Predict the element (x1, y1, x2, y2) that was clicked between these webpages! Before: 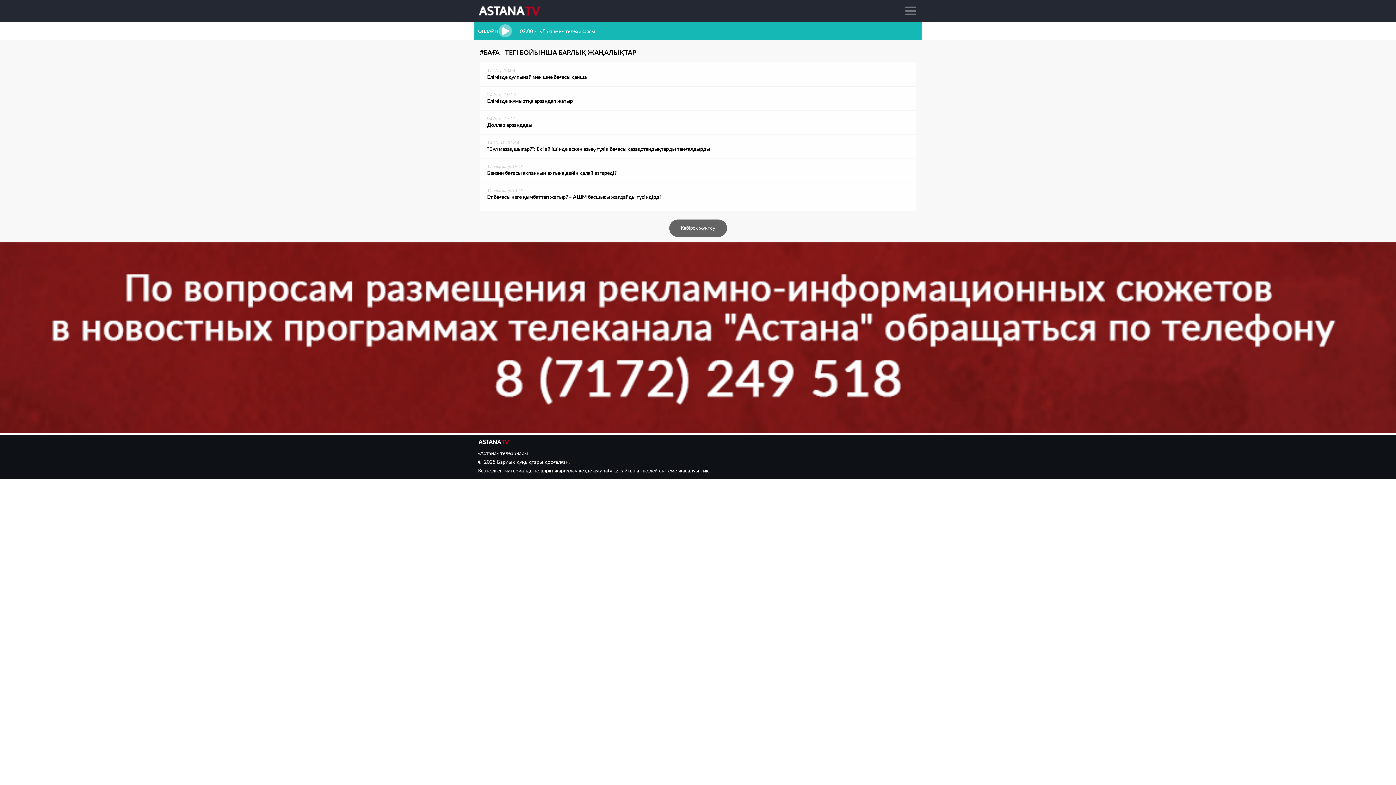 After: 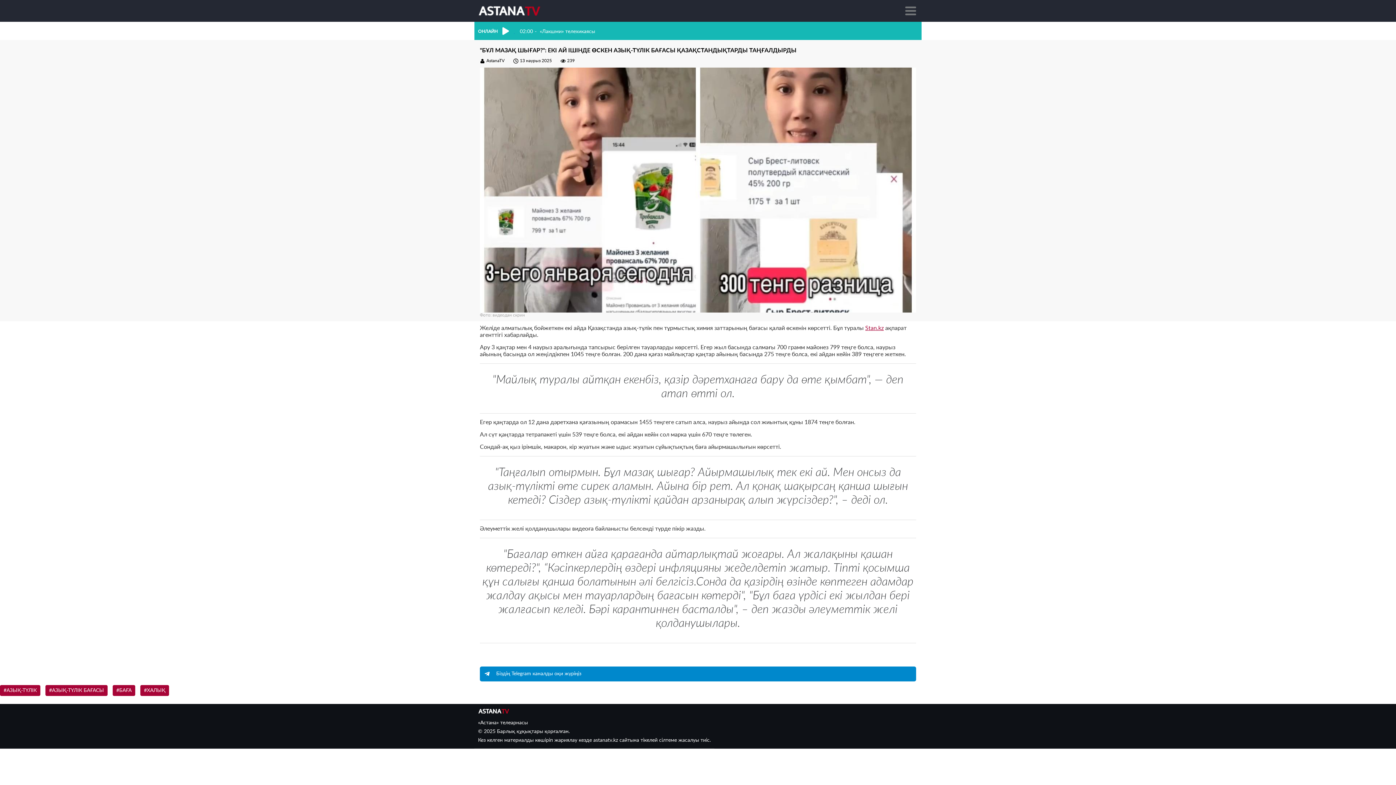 Action: label: 13 March, 14:48
"Бұл мазақ шығар?": Екі ай ішінде өскен азық-түлік бағасы қазақстандықтарды таңғалдырды bbox: (487, 140, 909, 152)